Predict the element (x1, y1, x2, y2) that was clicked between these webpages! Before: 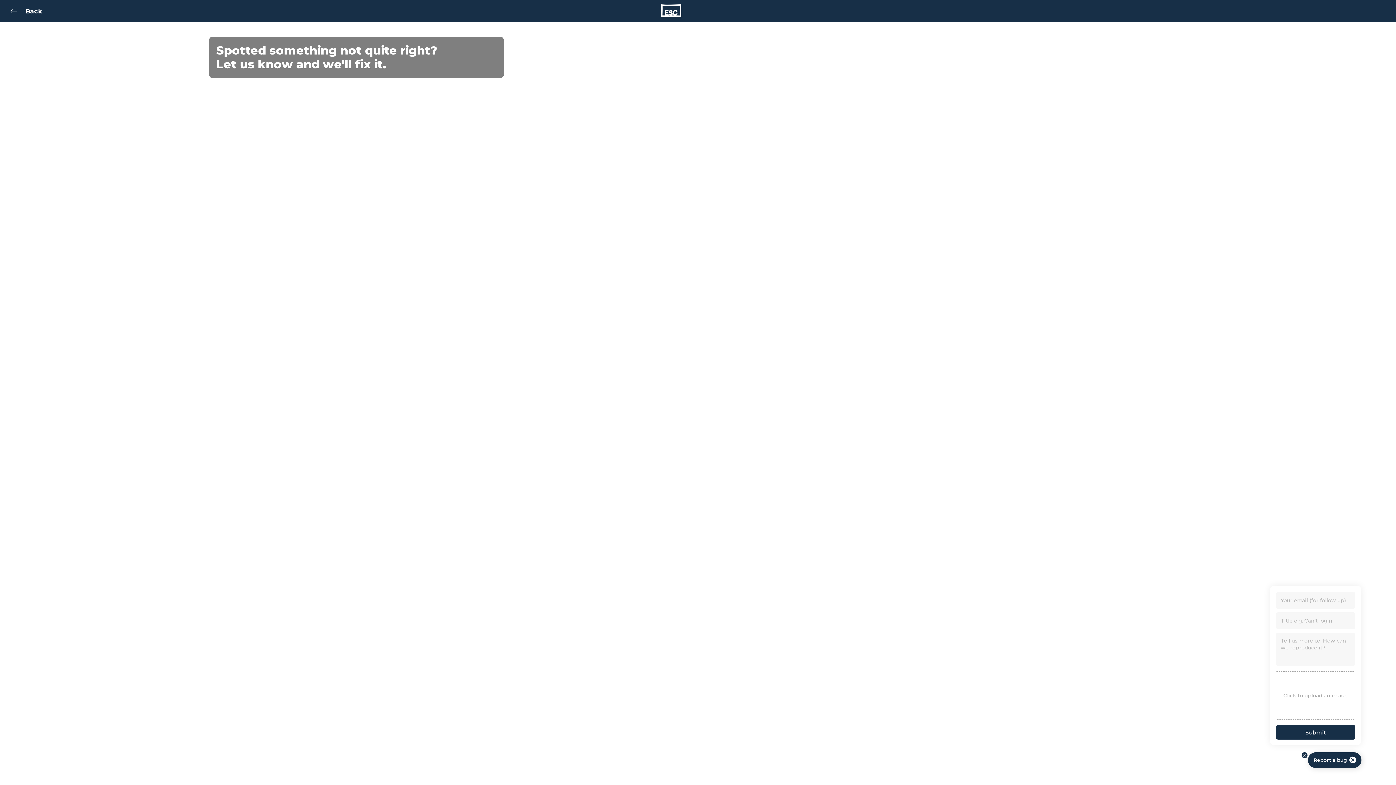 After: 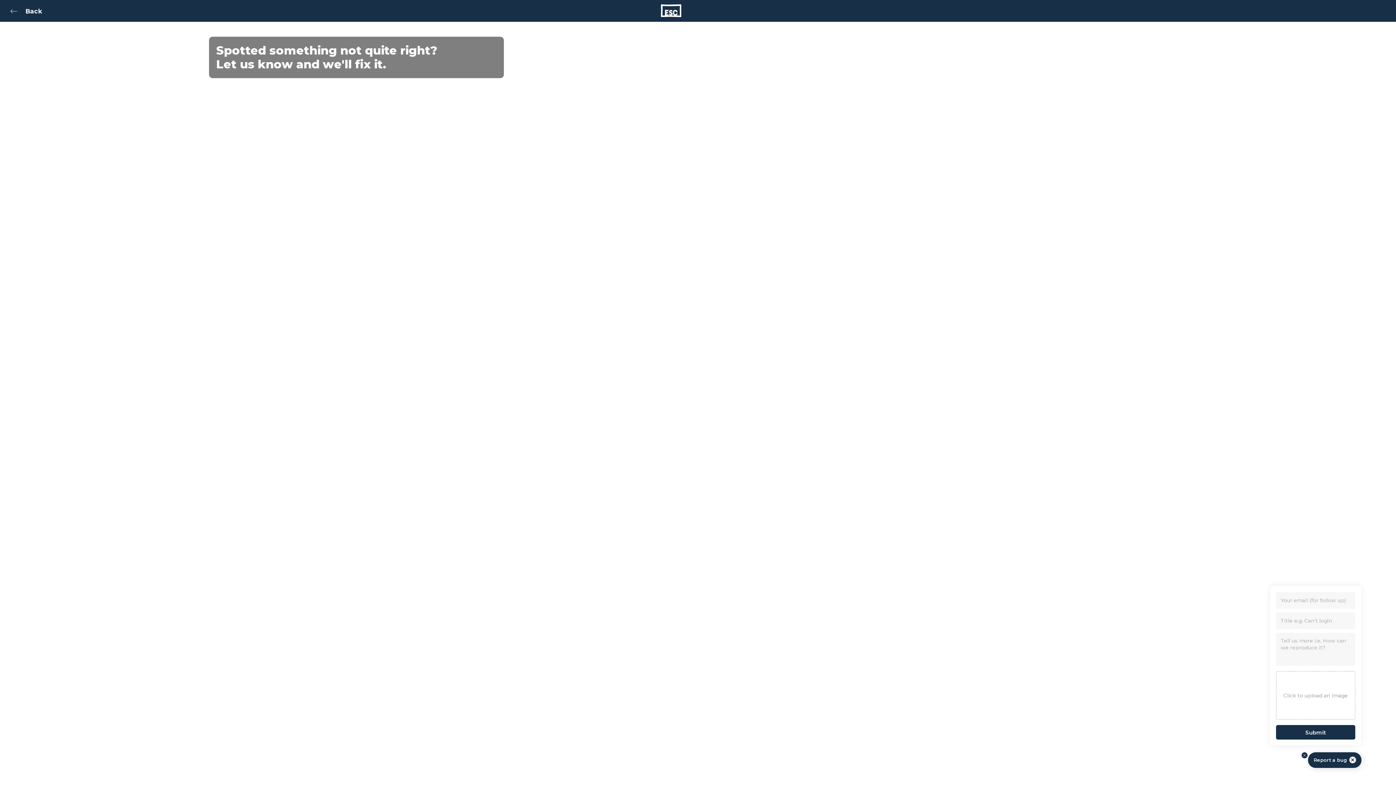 Action: bbox: (0, 0, 50, 21)